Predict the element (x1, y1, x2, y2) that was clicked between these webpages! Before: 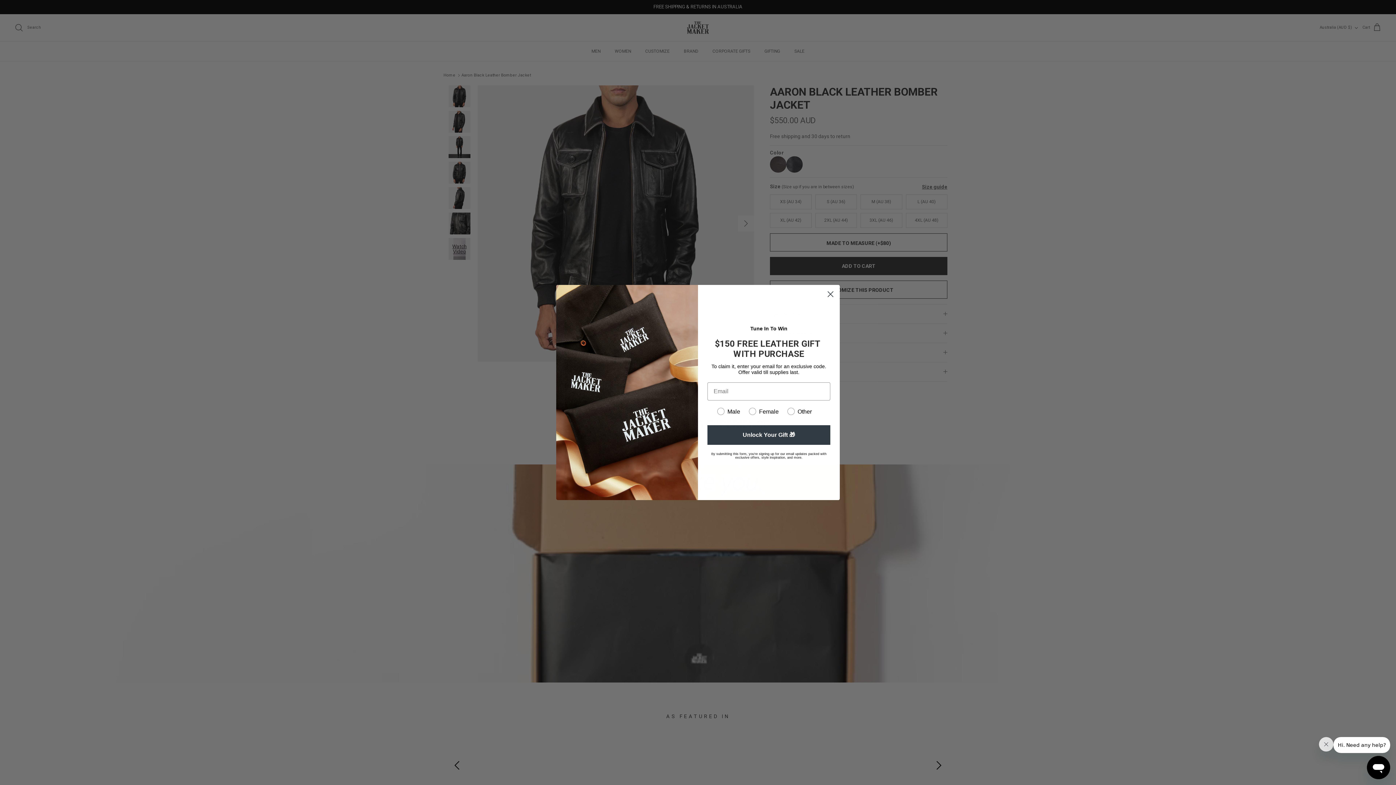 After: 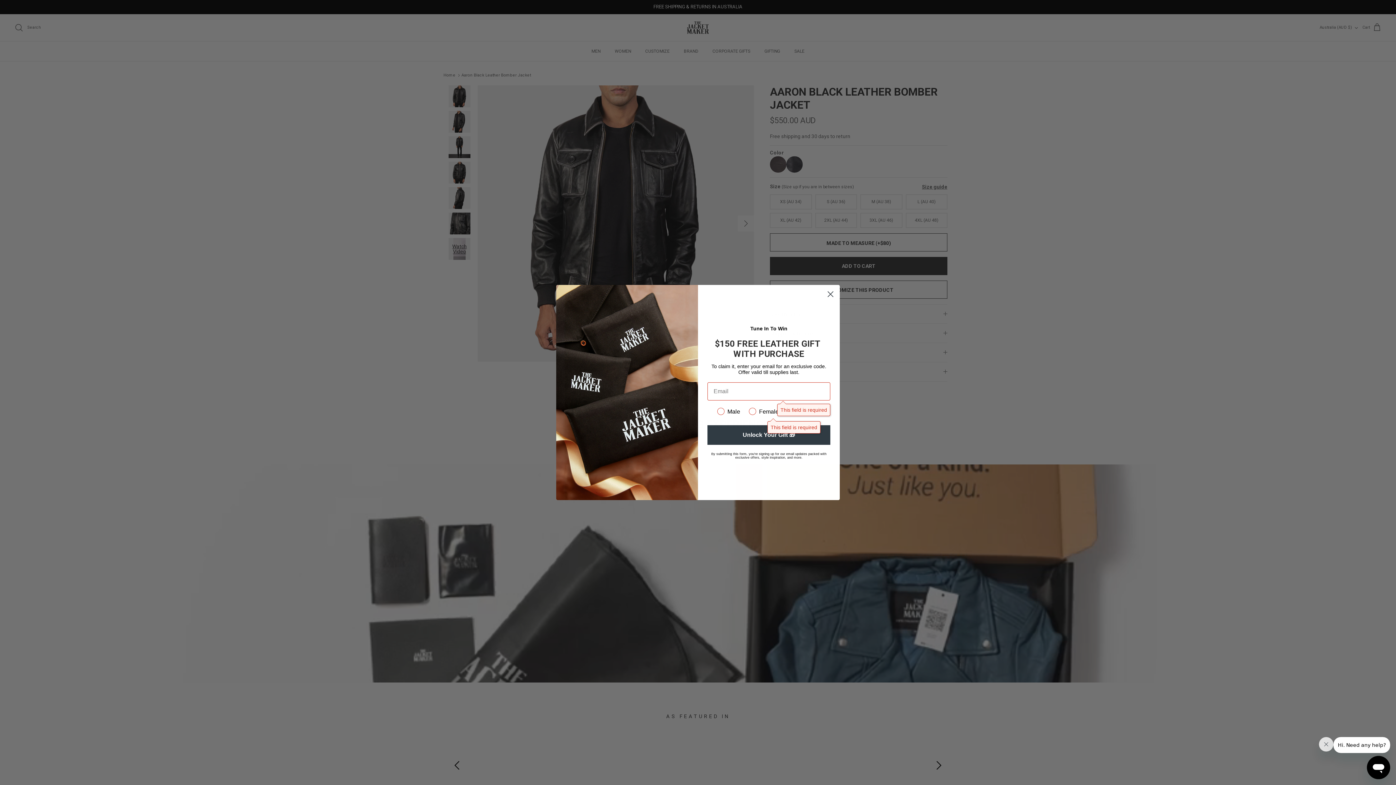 Action: bbox: (707, 425, 830, 445) label: Unlock Your Gift 🎁